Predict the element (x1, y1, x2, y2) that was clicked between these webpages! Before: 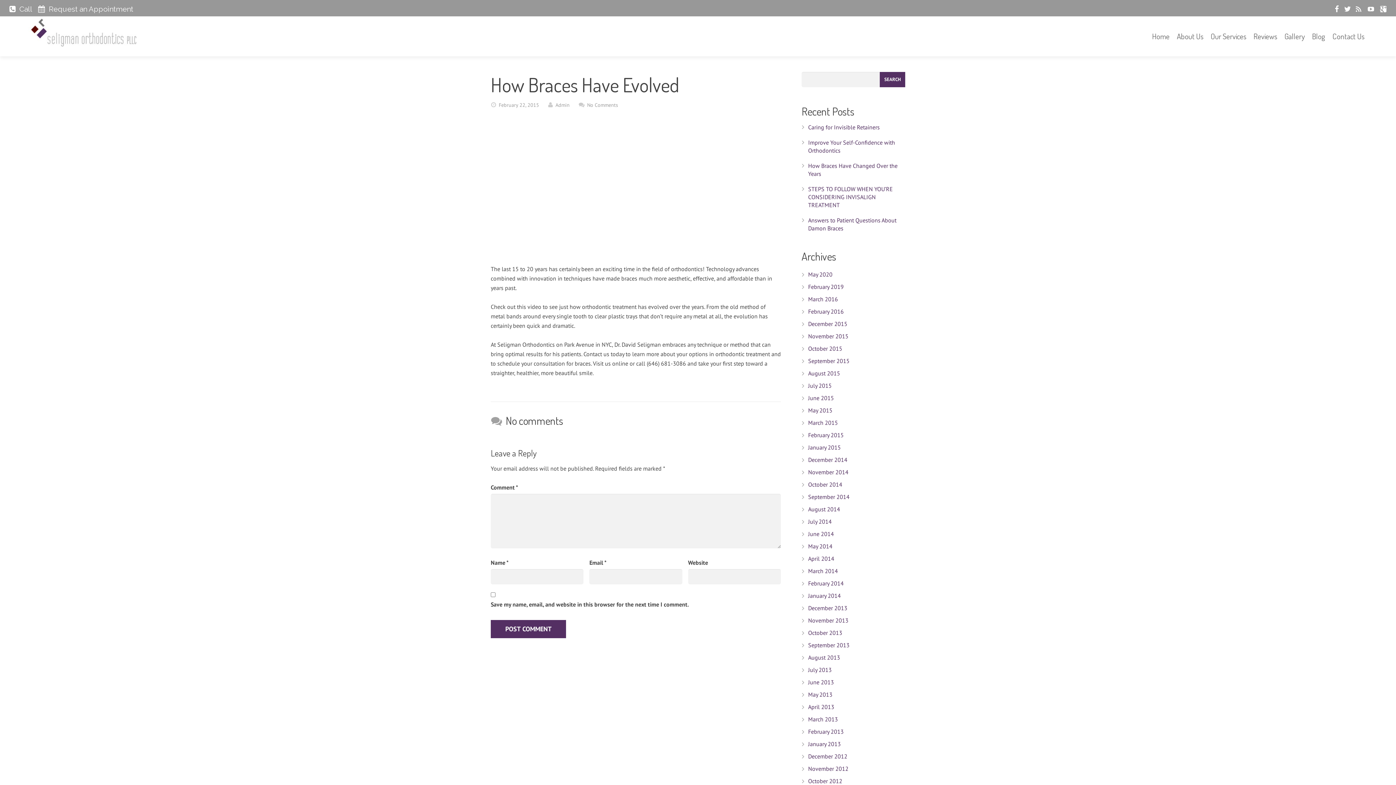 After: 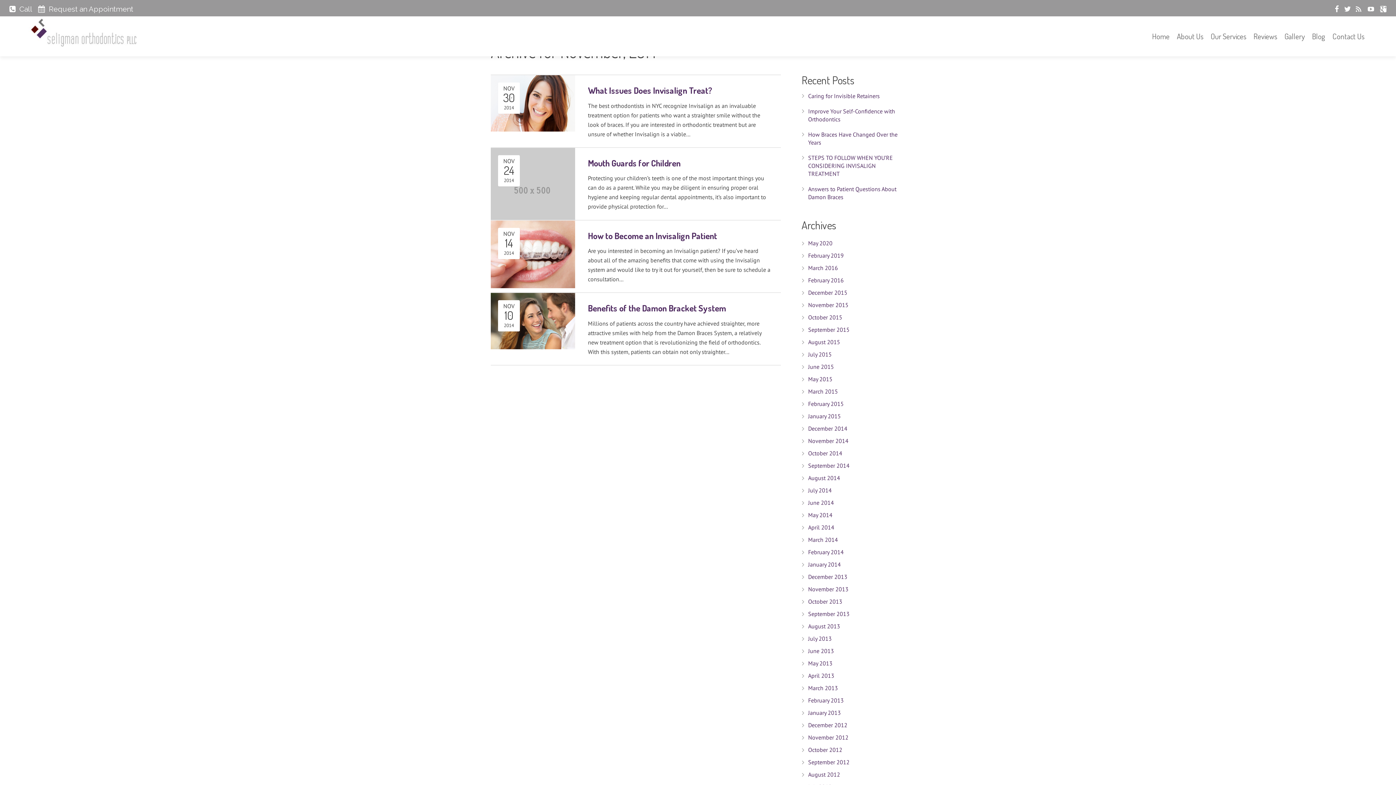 Action: bbox: (808, 468, 848, 476) label: November 2014